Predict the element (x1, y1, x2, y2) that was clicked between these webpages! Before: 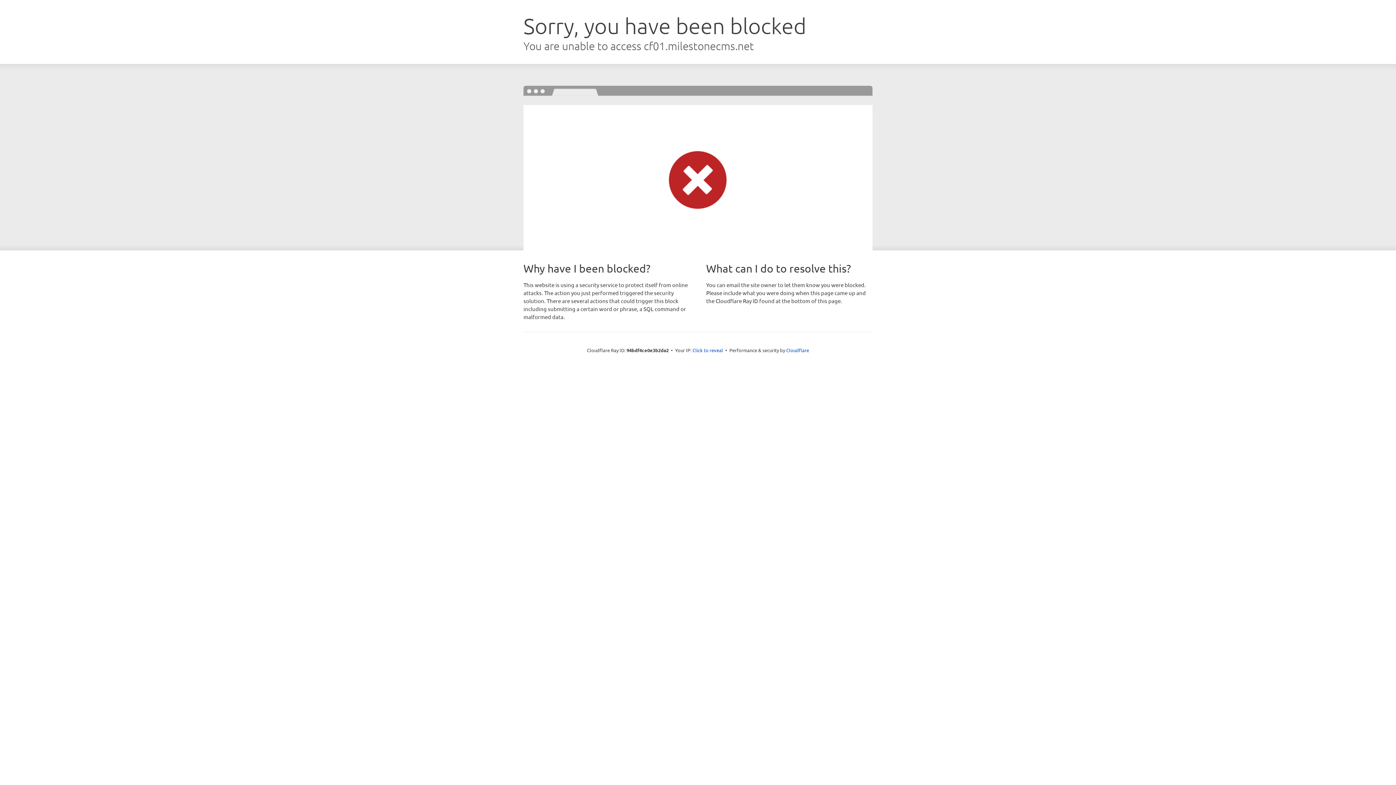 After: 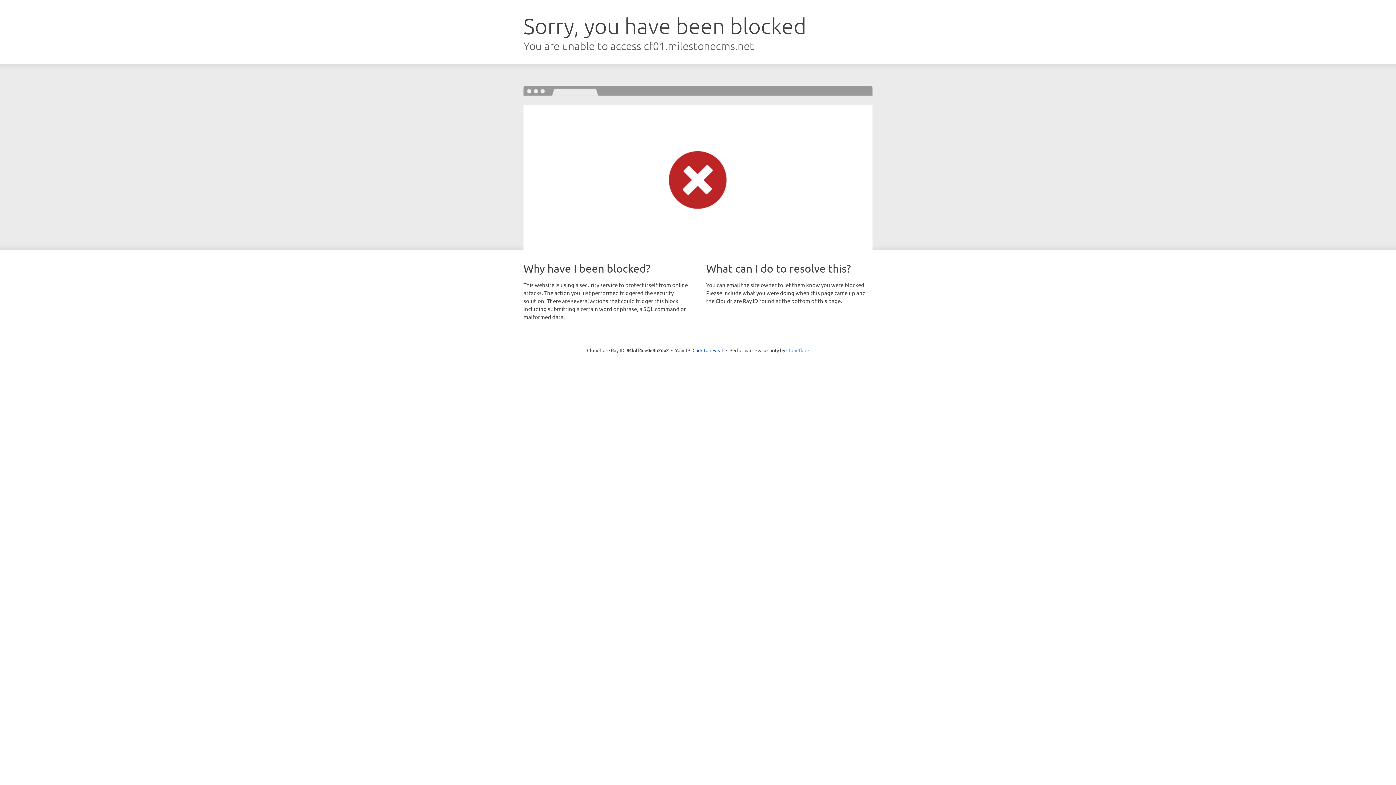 Action: label: Cloudflare bbox: (786, 347, 809, 353)